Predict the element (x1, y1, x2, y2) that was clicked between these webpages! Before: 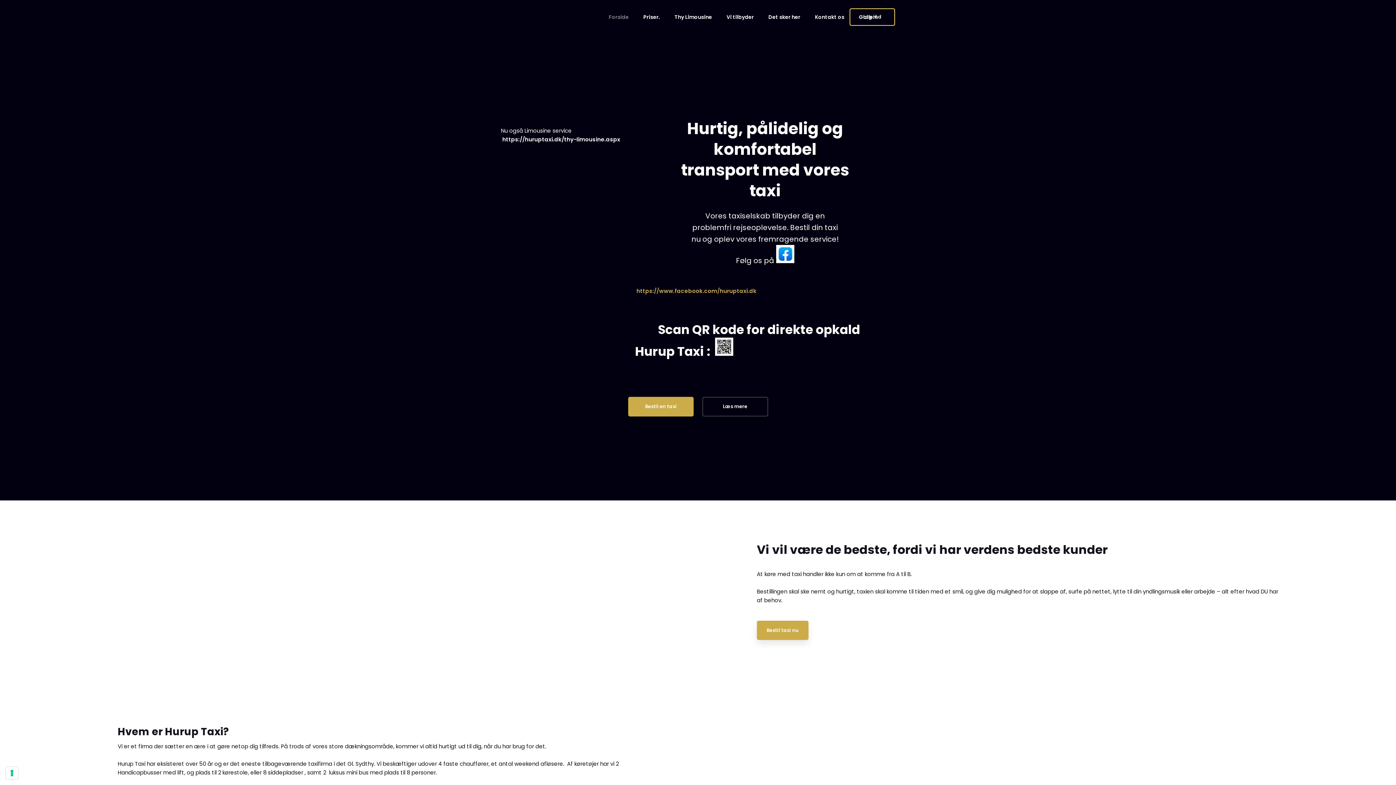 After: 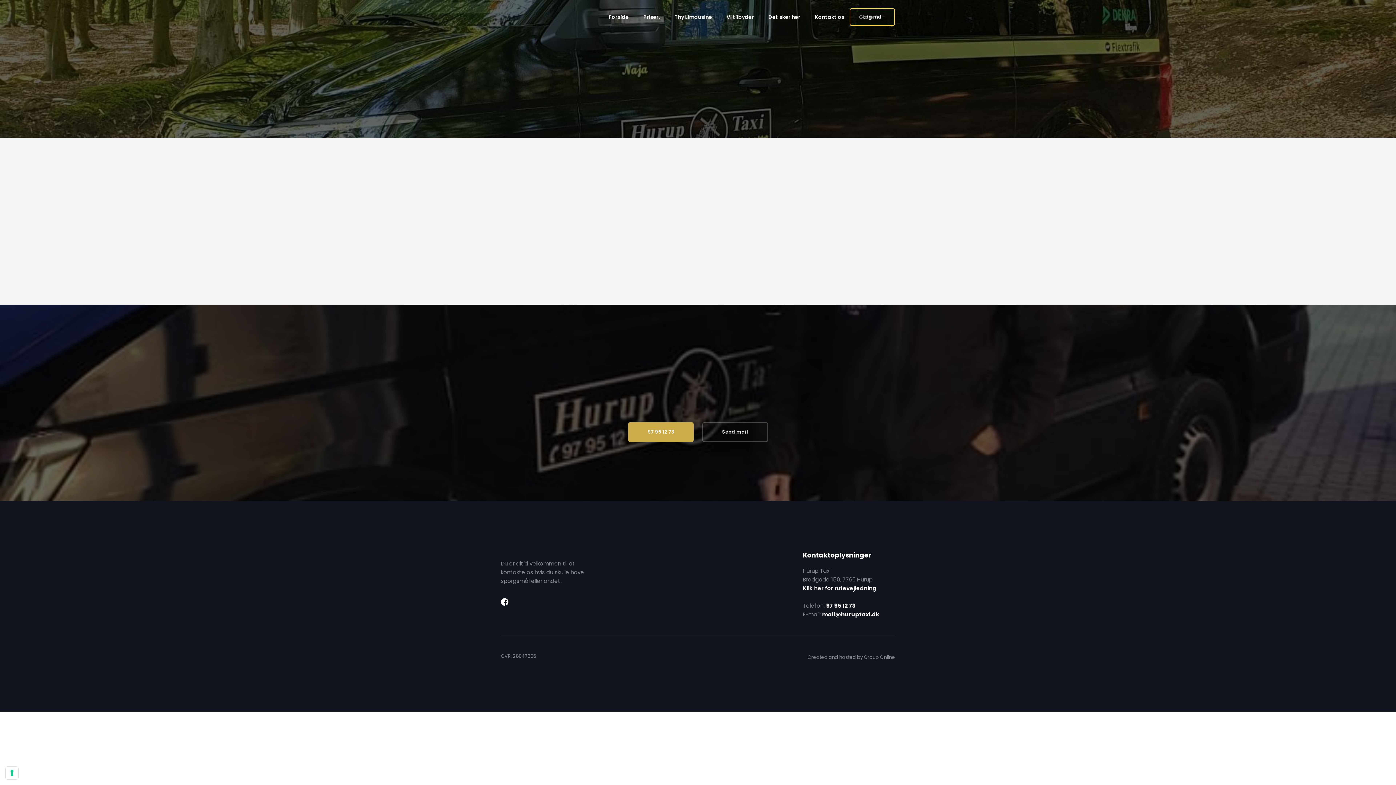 Action: label: Galleri. bbox: (851, 8, 885, 25)